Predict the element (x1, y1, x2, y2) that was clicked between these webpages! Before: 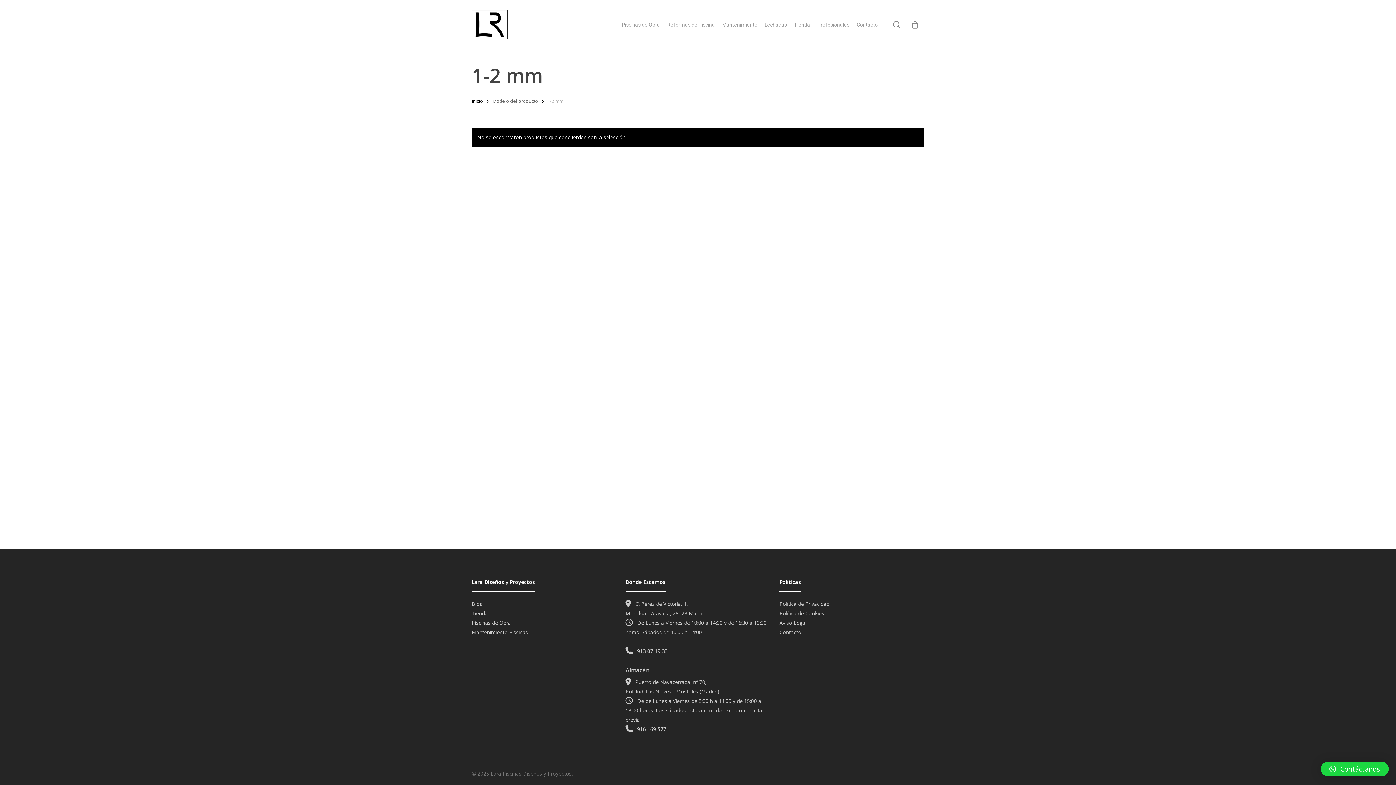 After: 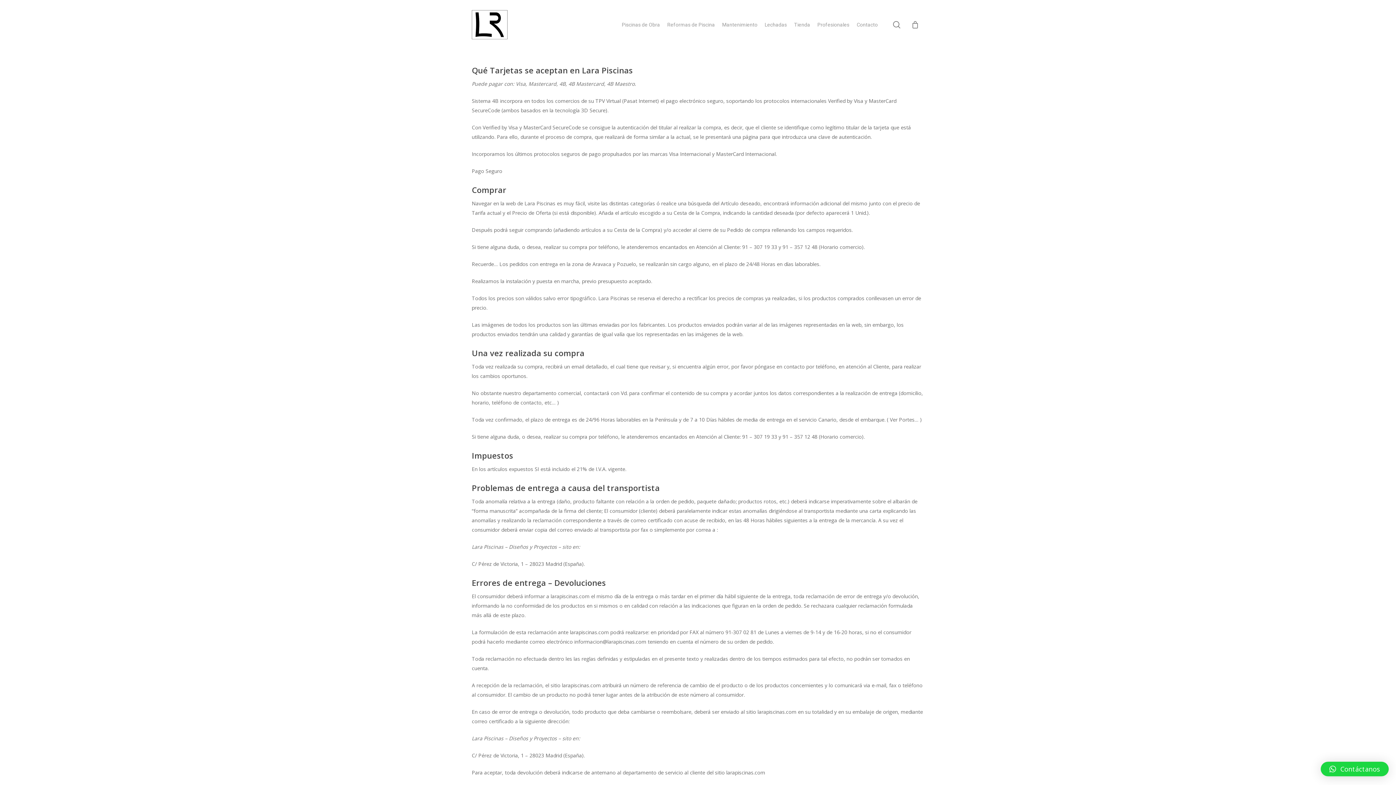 Action: label: Aviso Legal bbox: (779, 619, 806, 626)